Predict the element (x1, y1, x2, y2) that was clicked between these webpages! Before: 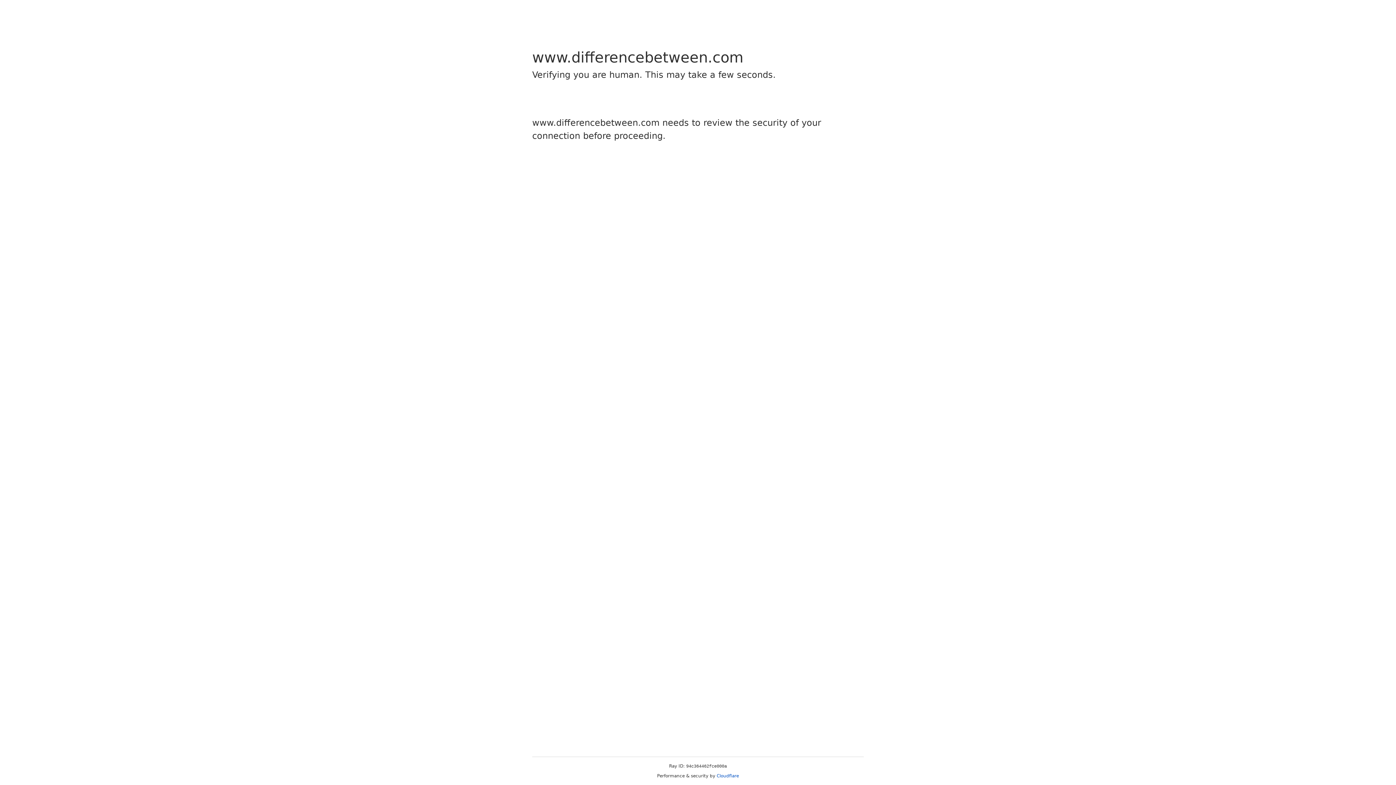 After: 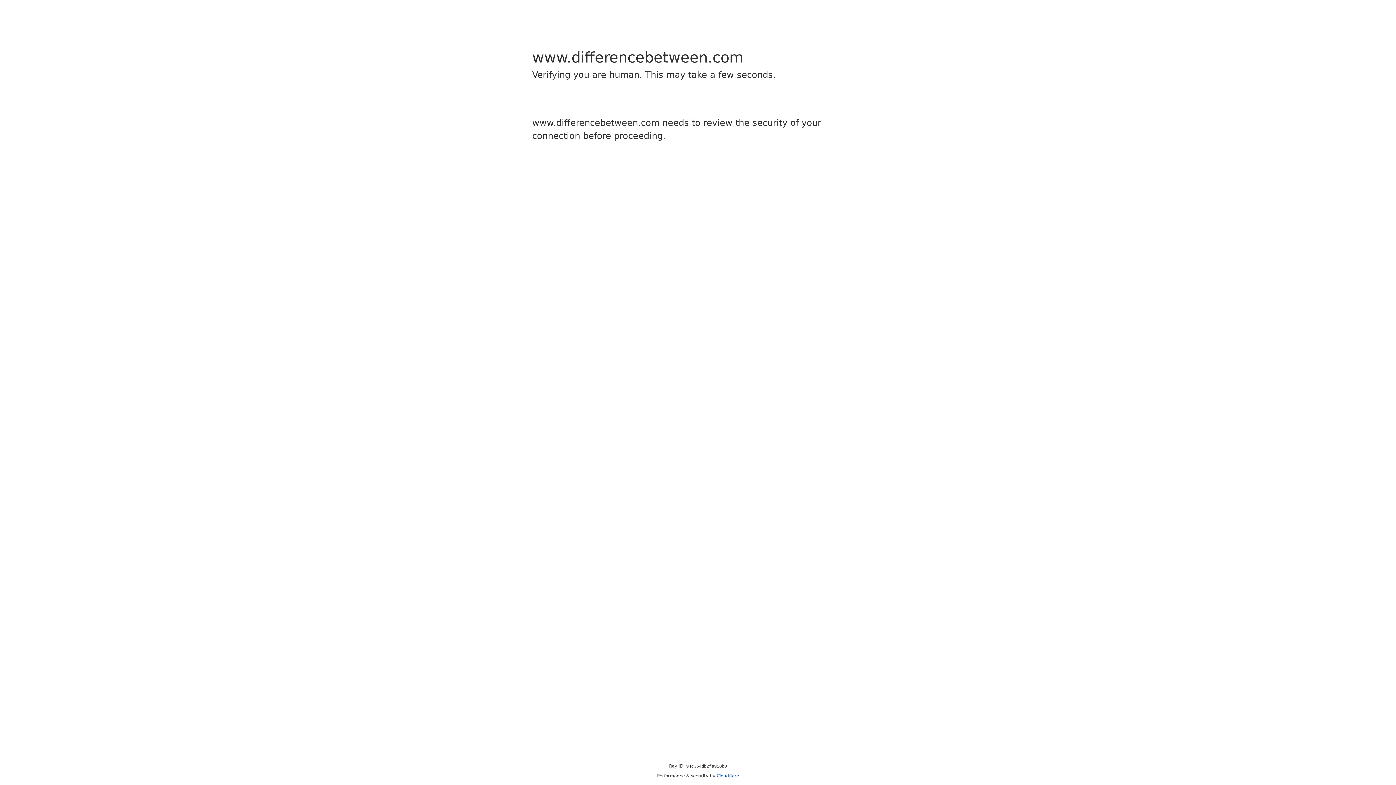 Action: label: Cloudflare bbox: (716, 773, 739, 778)